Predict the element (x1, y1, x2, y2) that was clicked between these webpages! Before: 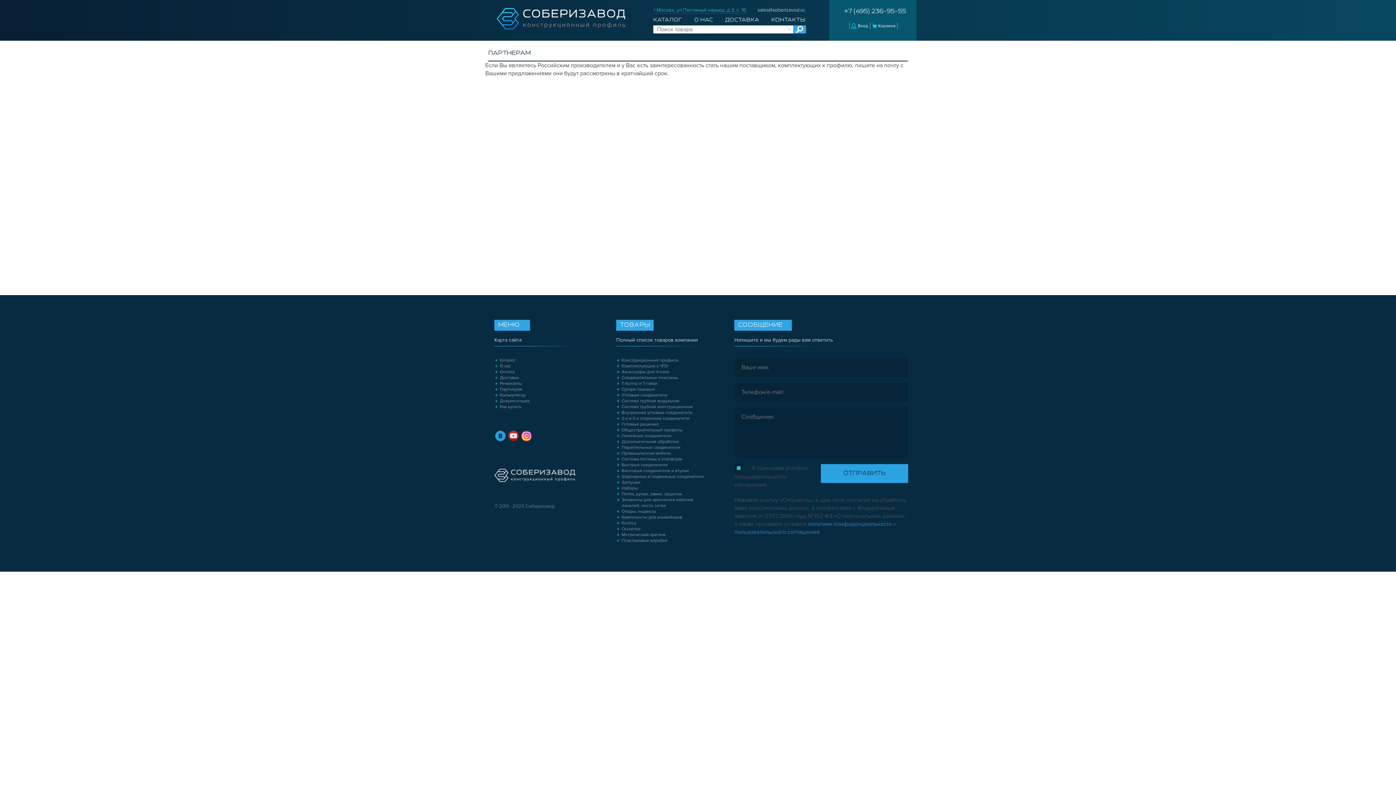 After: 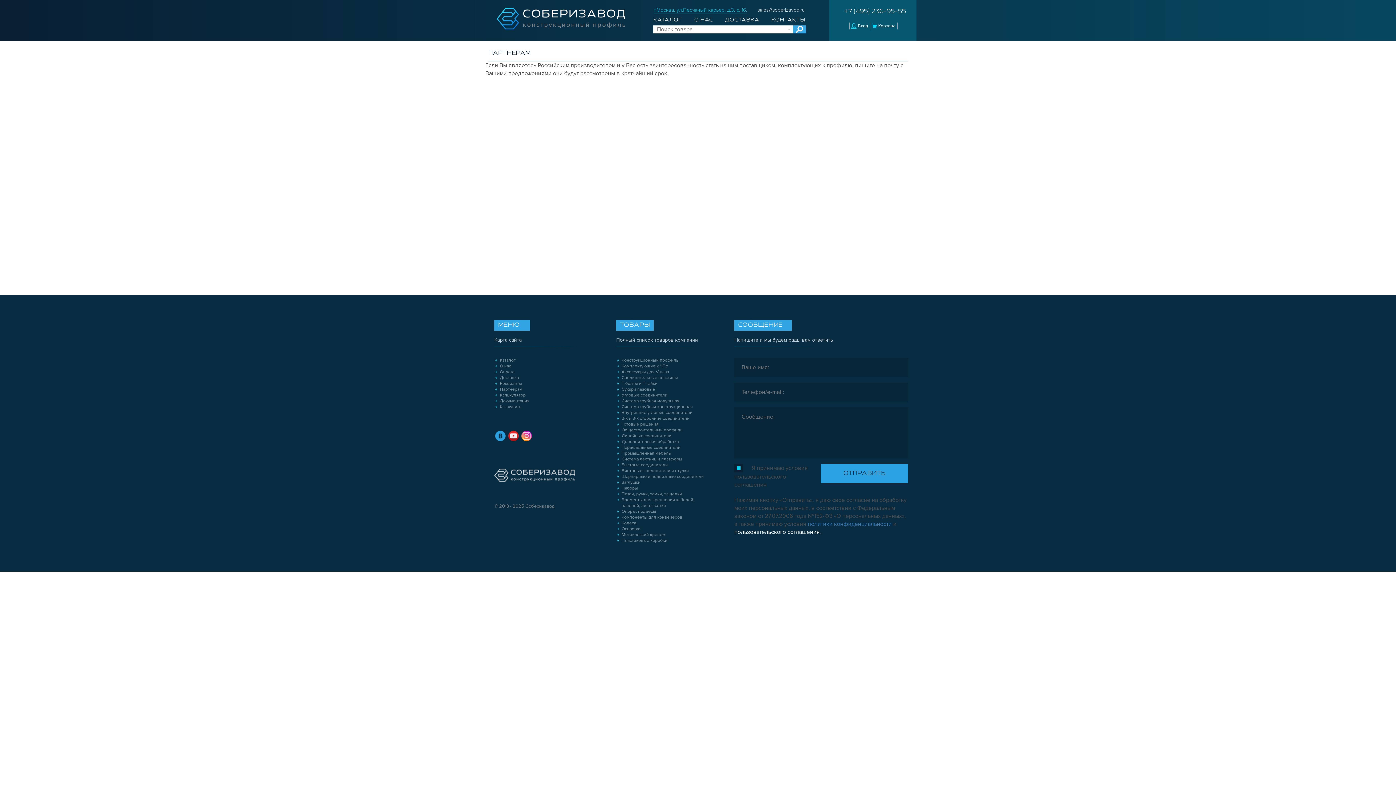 Action: label: пользовательского соглашения bbox: (734, 528, 820, 536)